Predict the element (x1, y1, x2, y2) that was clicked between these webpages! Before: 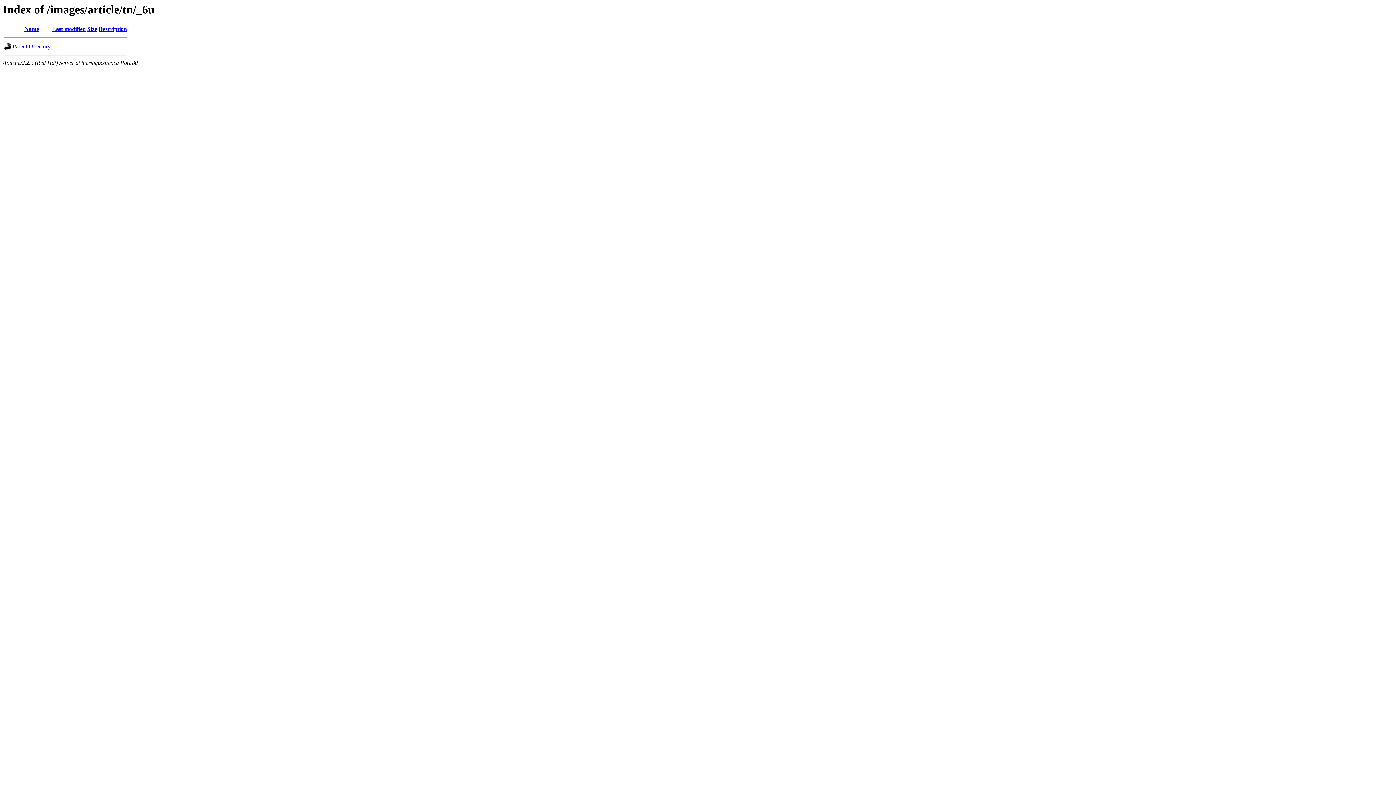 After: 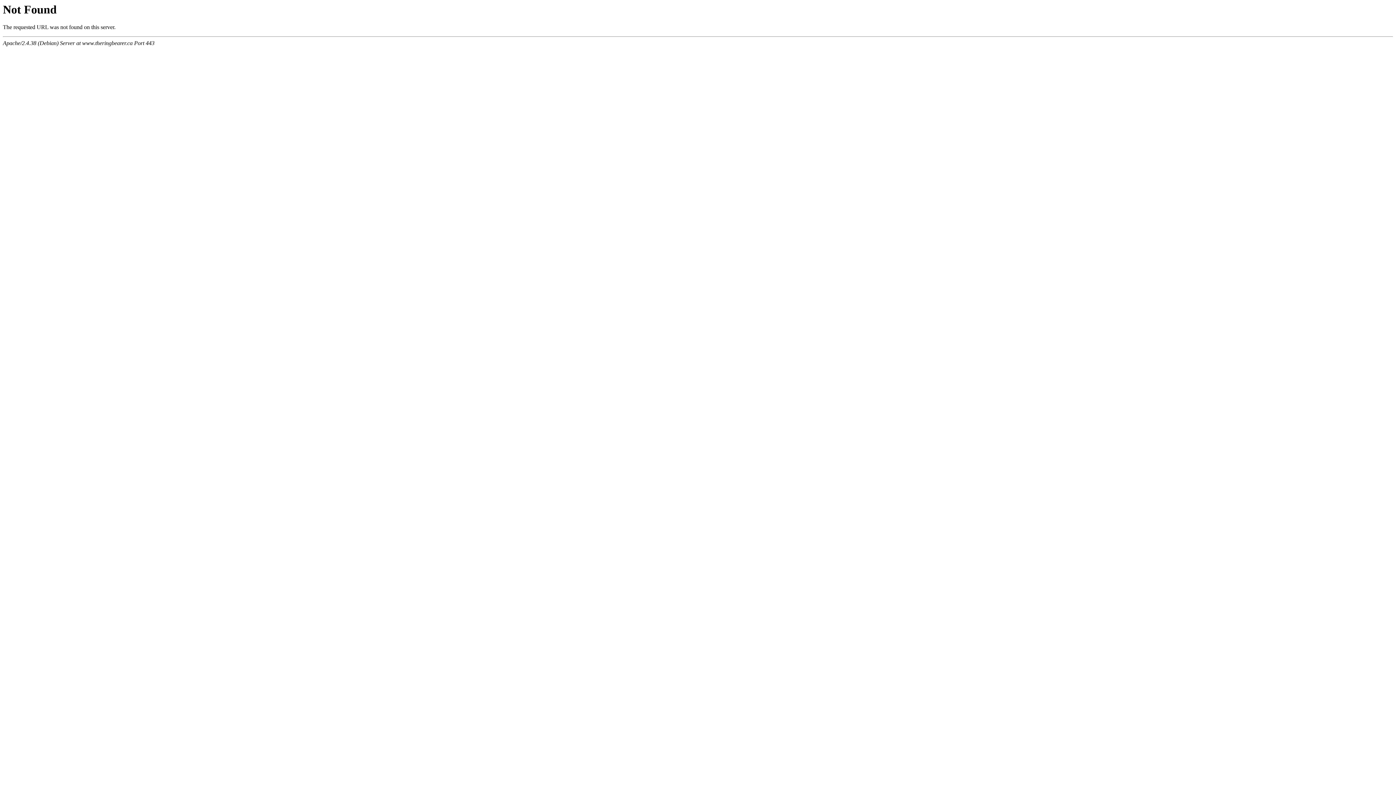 Action: bbox: (52, 25, 85, 32) label: Last modified